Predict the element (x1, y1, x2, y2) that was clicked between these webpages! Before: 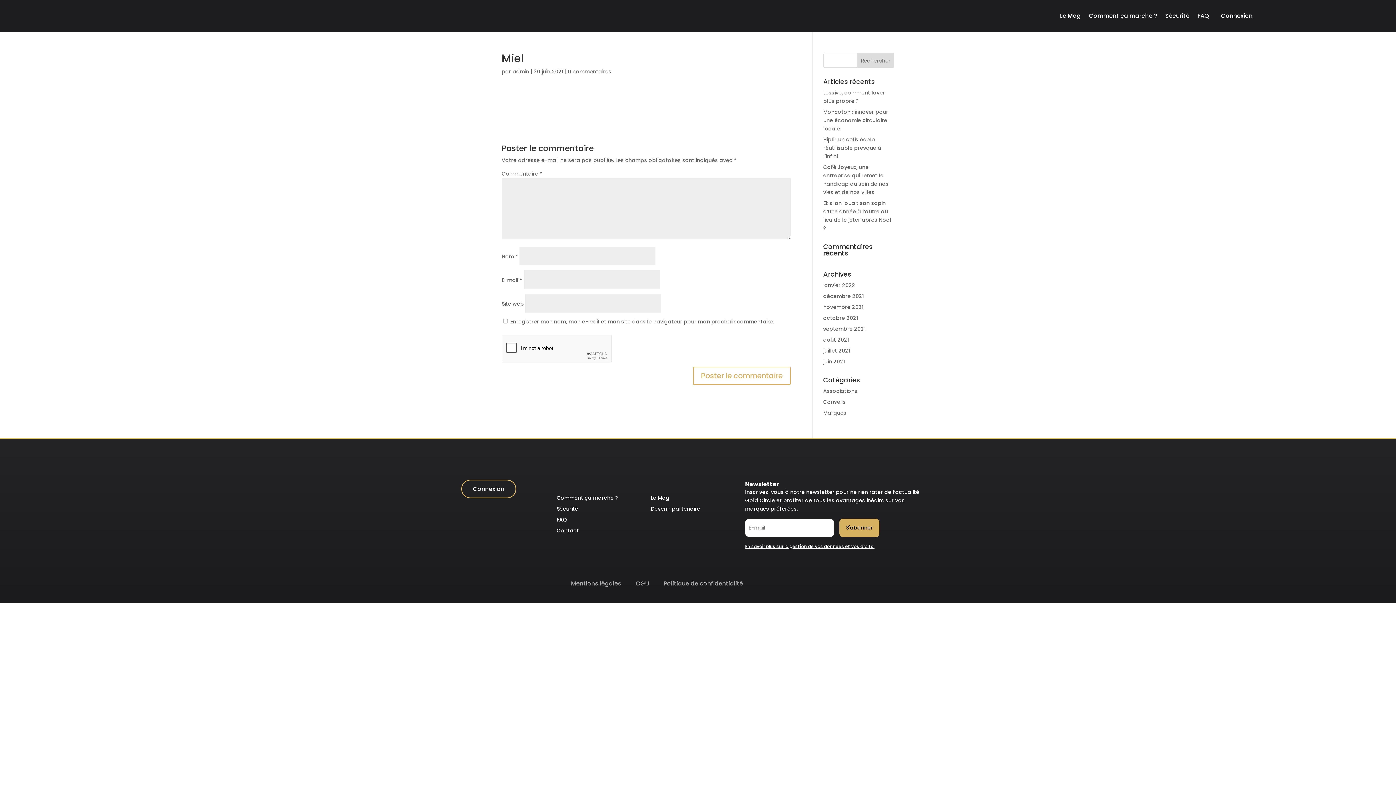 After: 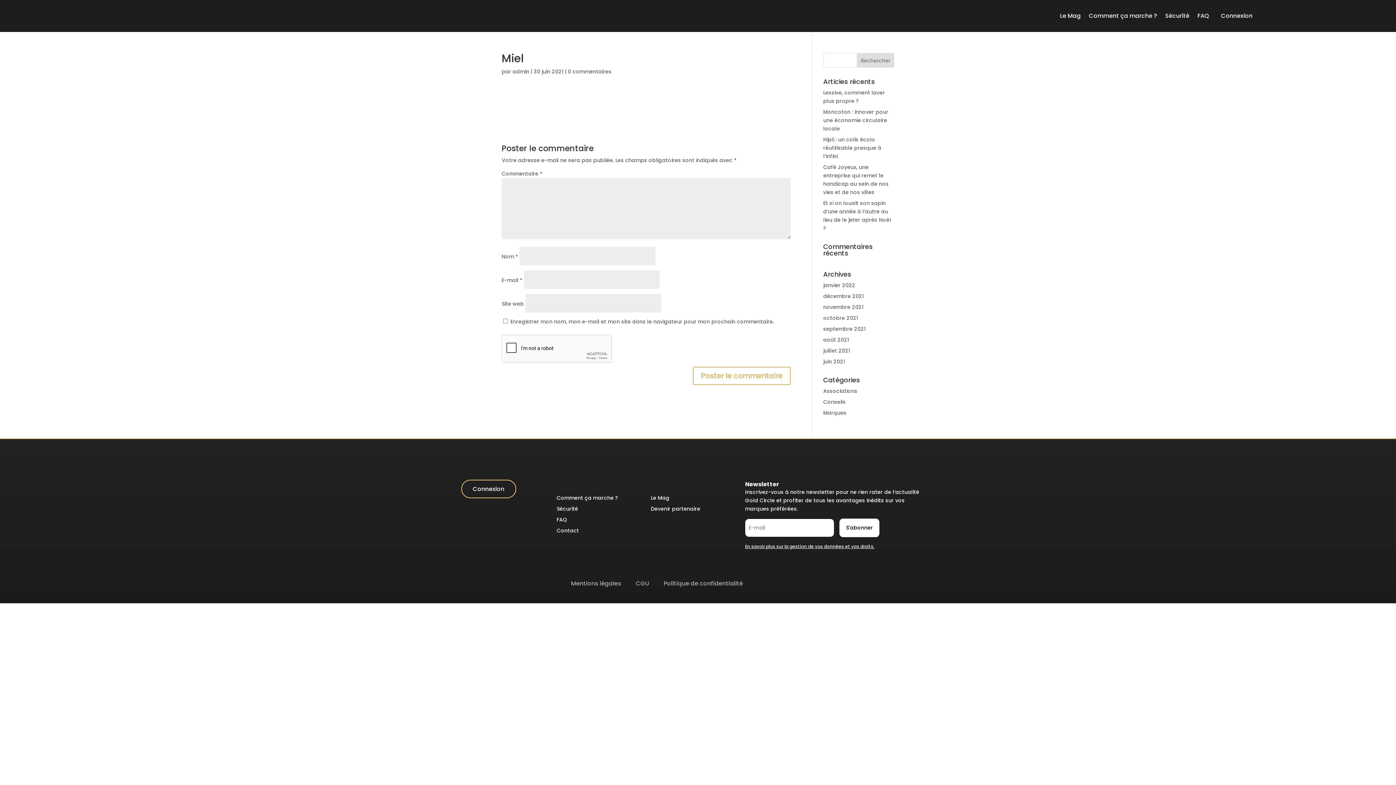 Action: bbox: (839, 518, 879, 537) label: S'abonner